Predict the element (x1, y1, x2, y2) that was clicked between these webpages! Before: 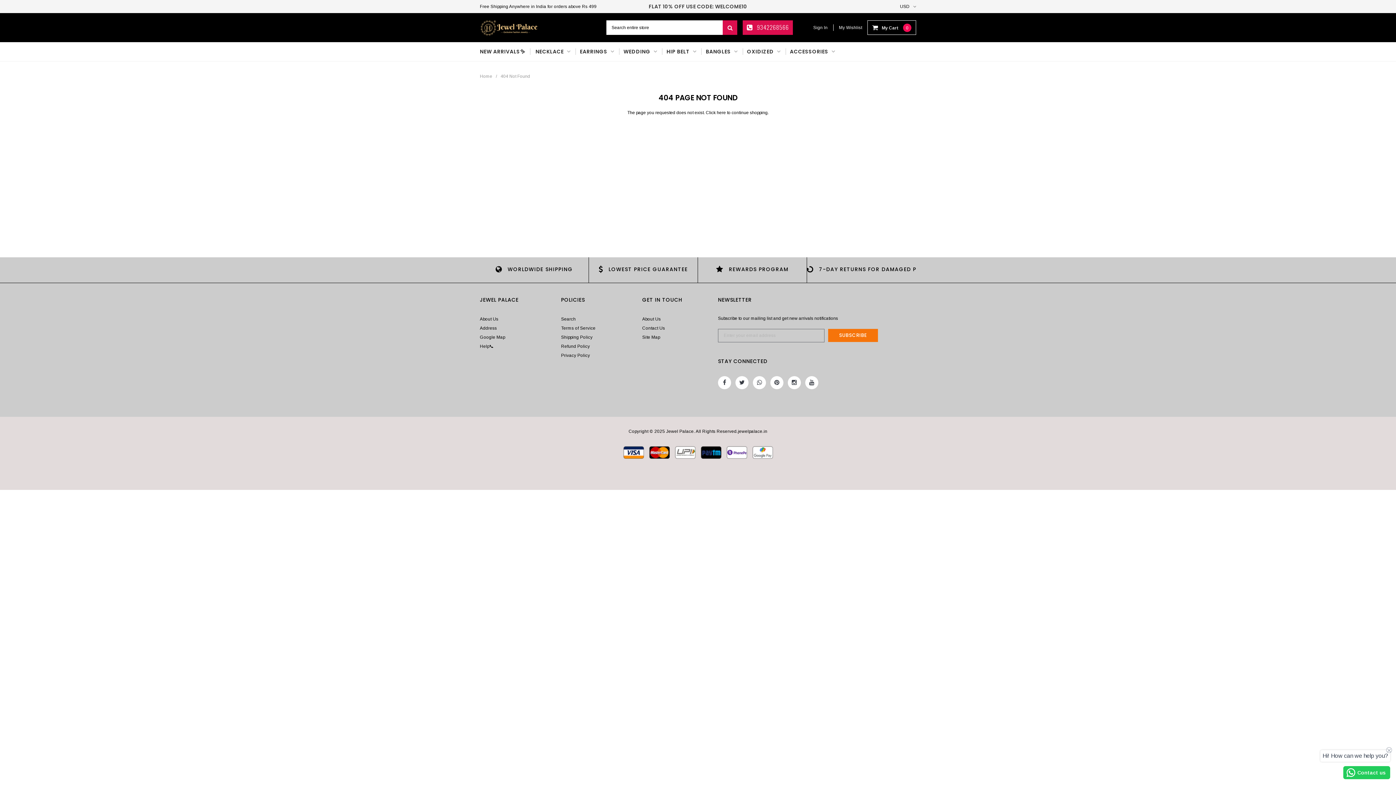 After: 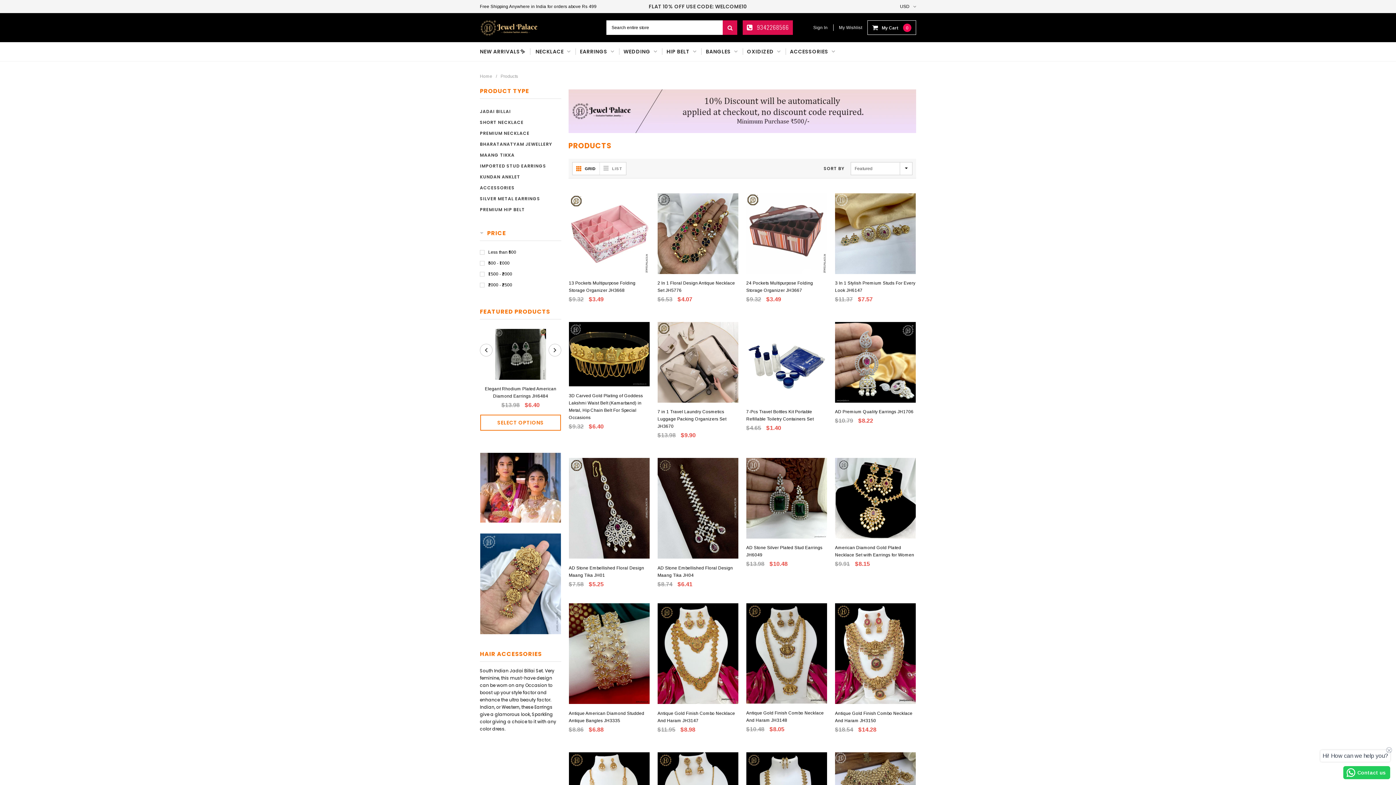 Action: label: Click here  bbox: (706, 110, 727, 115)